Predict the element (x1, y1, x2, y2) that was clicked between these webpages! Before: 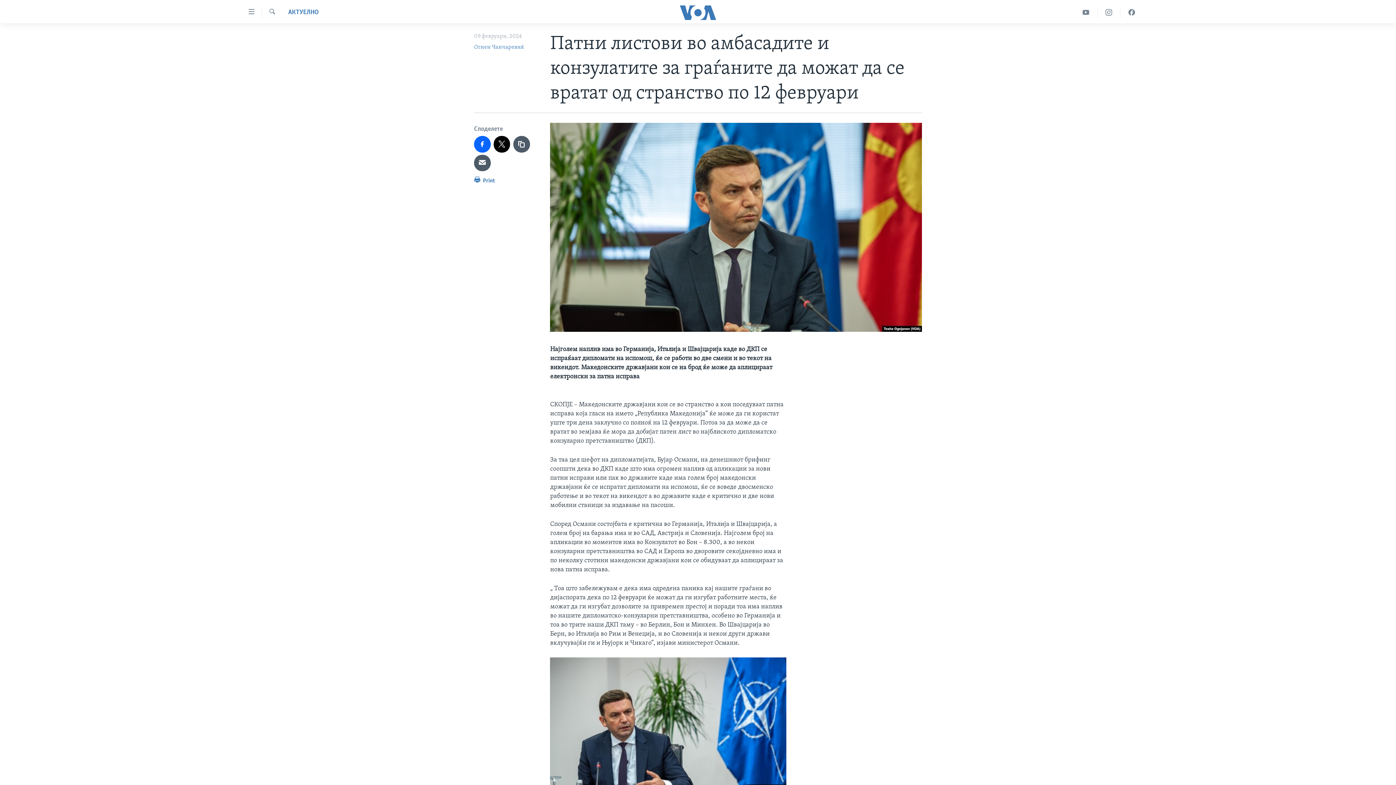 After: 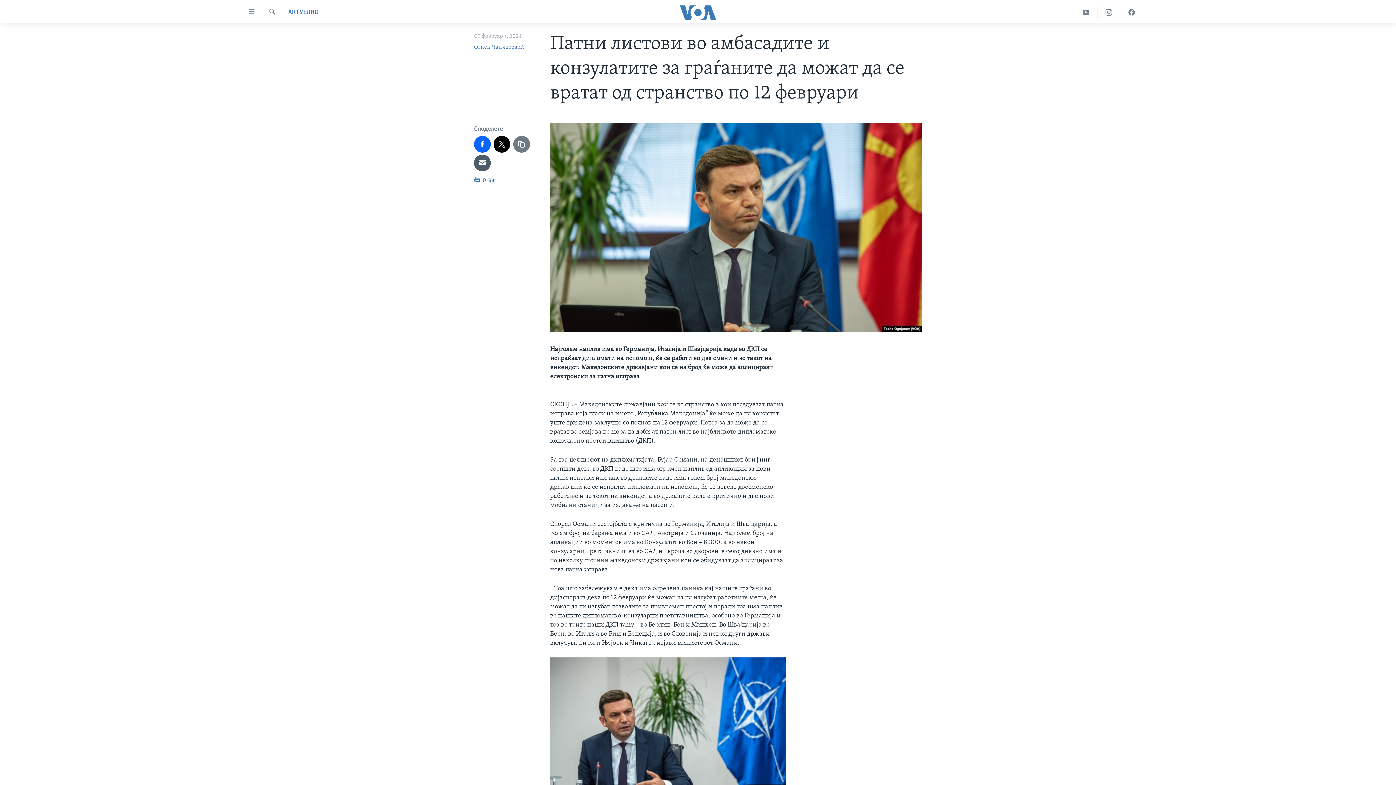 Action: bbox: (513, 136, 530, 152)